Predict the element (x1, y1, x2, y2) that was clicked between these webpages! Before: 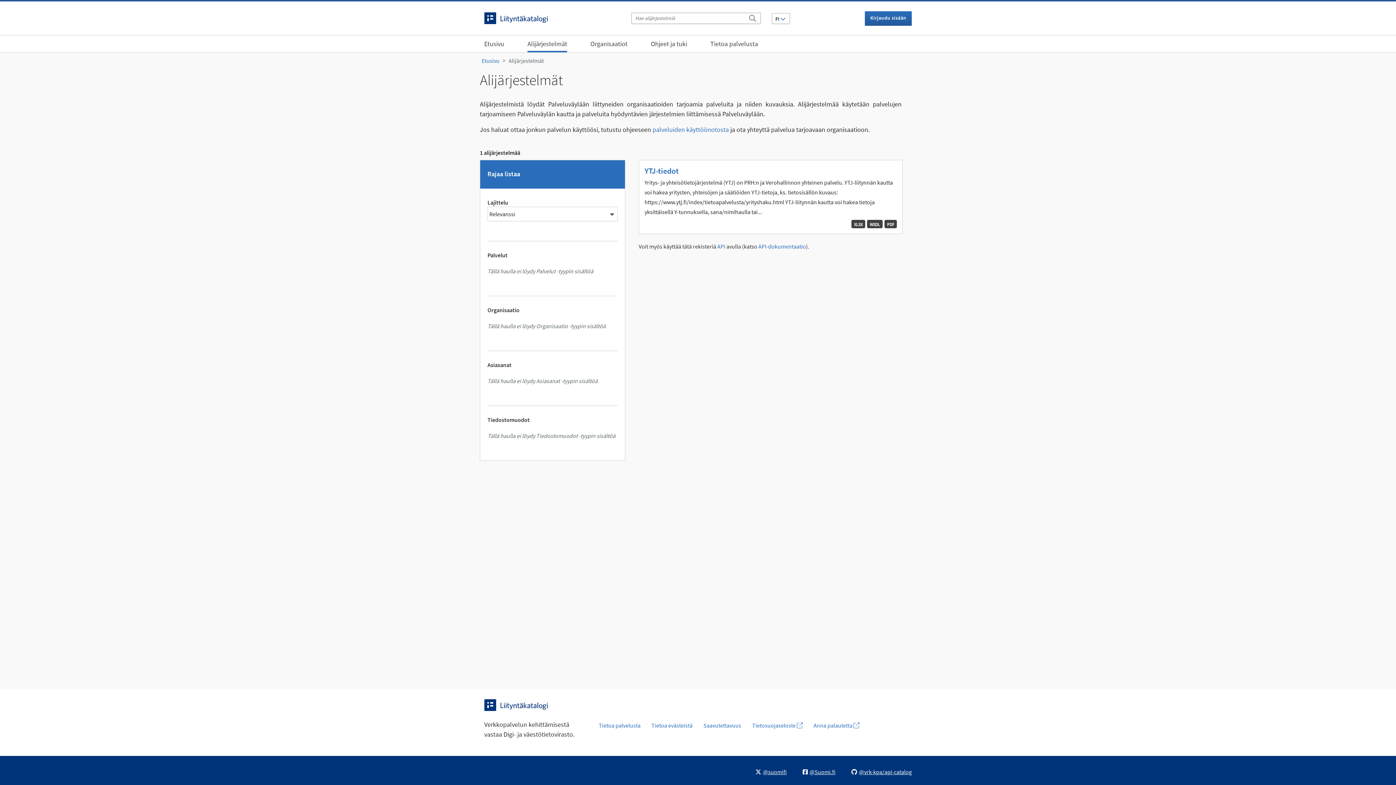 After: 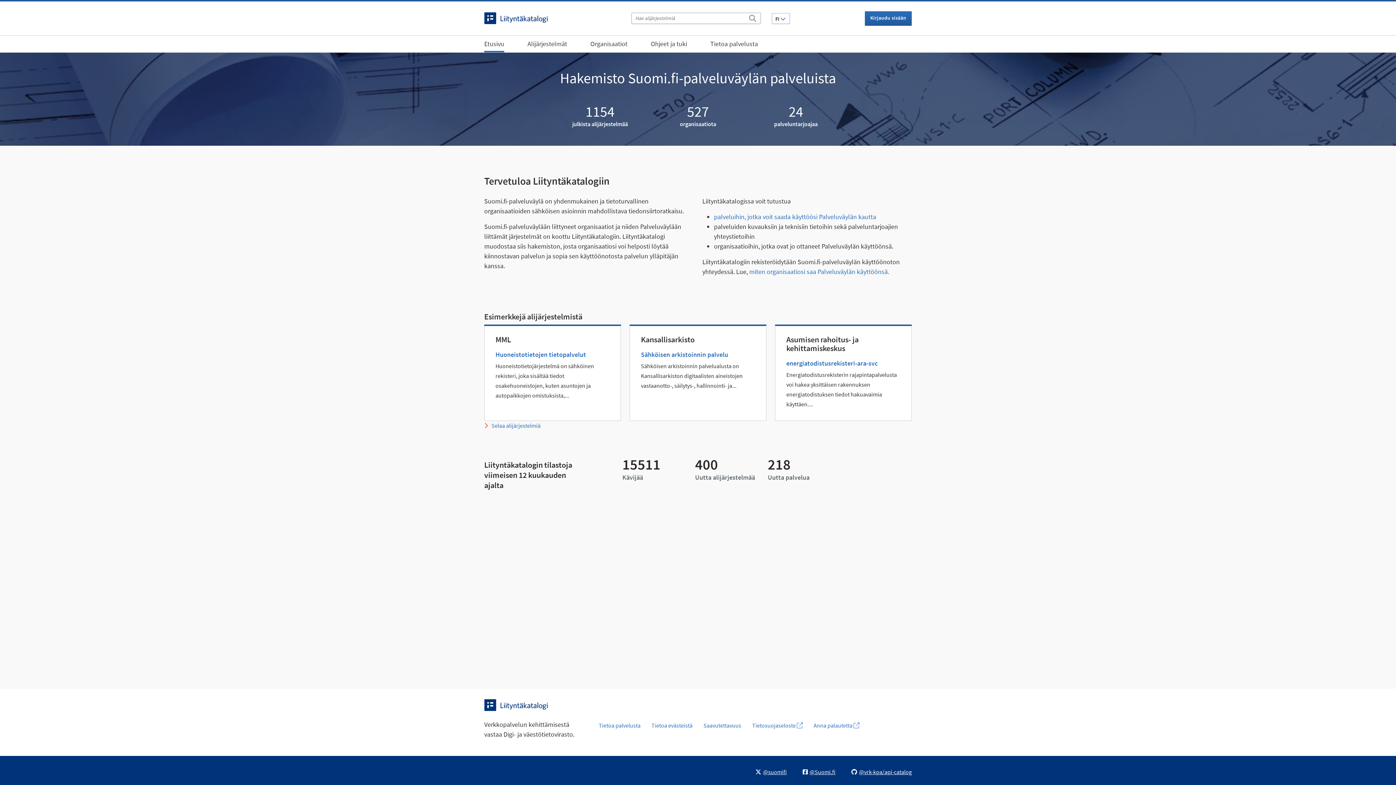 Action: bbox: (484, 36, 504, 52) label: Etusivu